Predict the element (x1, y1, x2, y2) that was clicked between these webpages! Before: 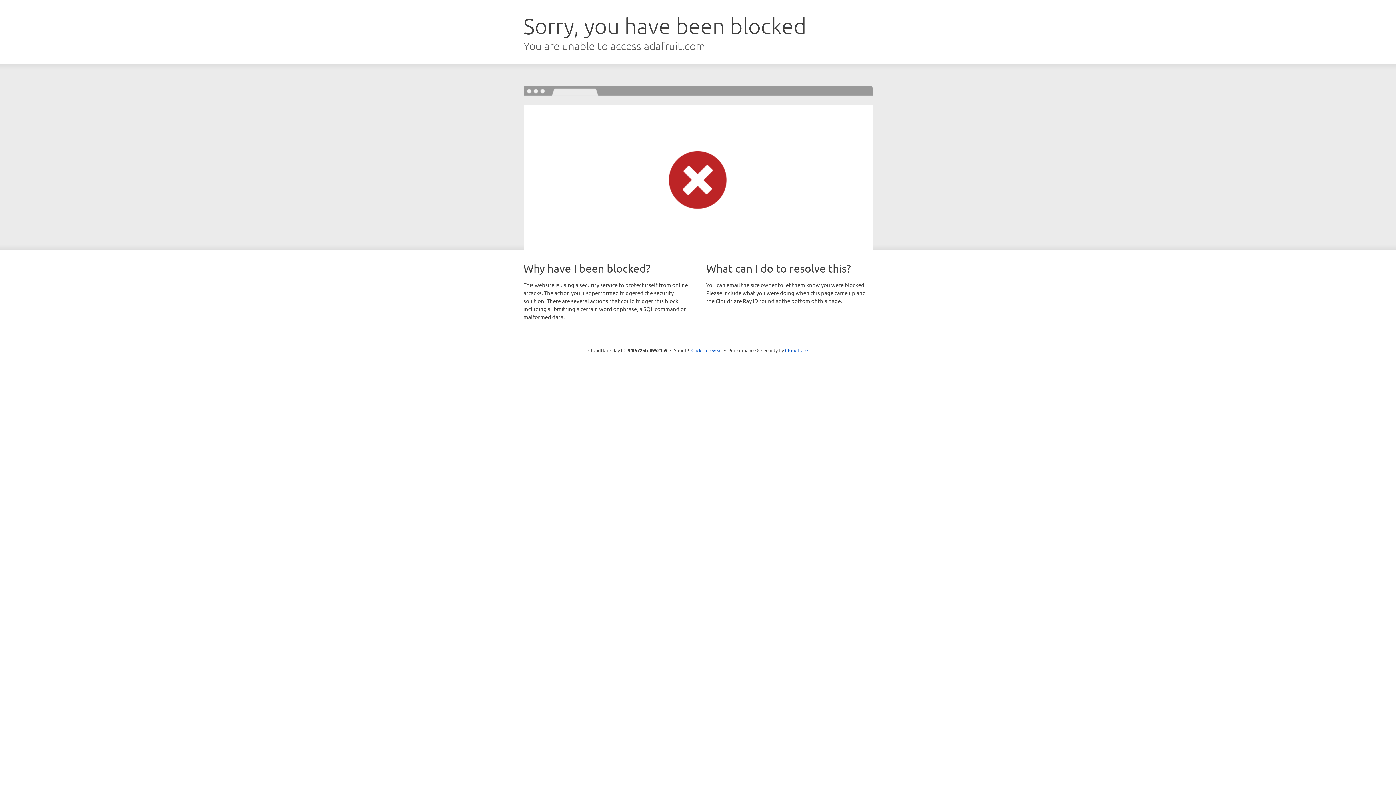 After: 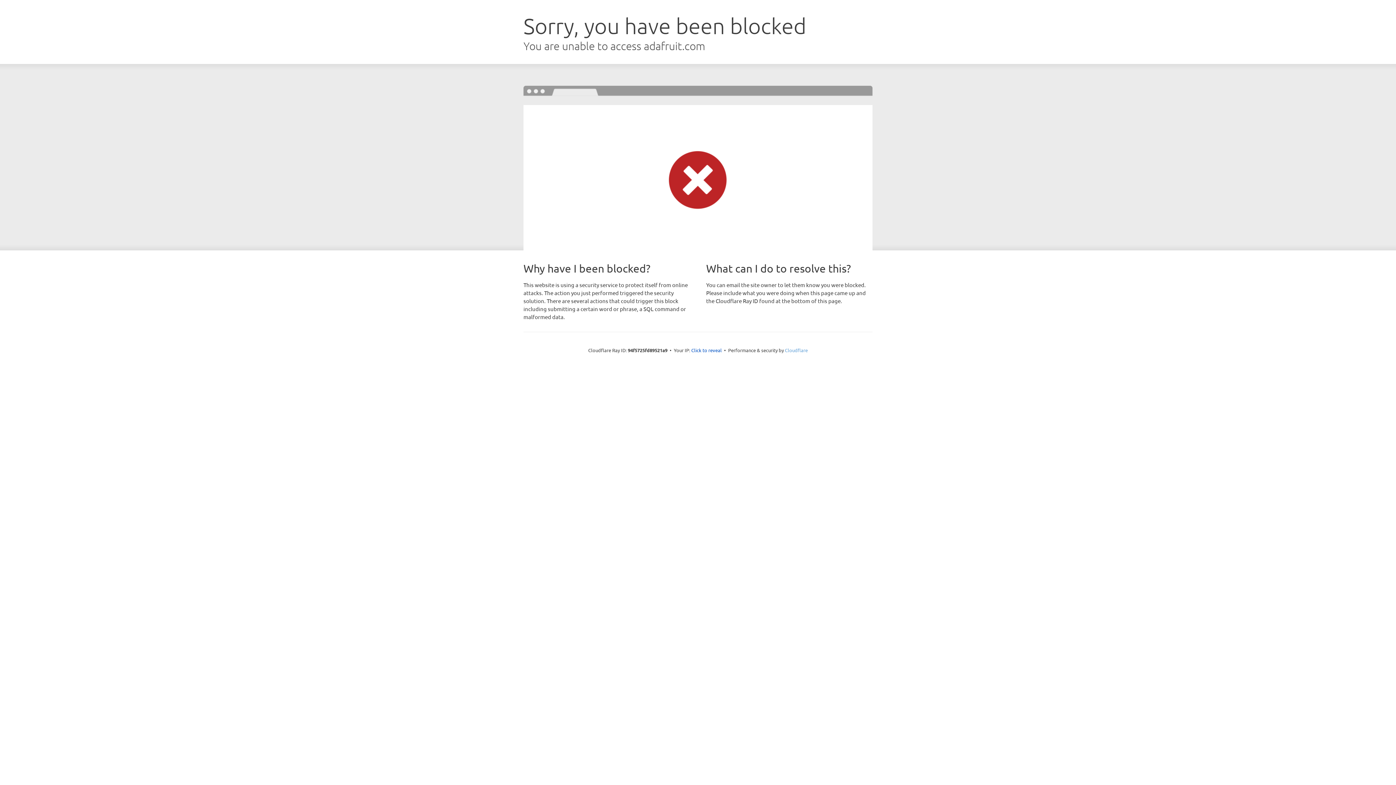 Action: bbox: (785, 347, 808, 353) label: Cloudflare